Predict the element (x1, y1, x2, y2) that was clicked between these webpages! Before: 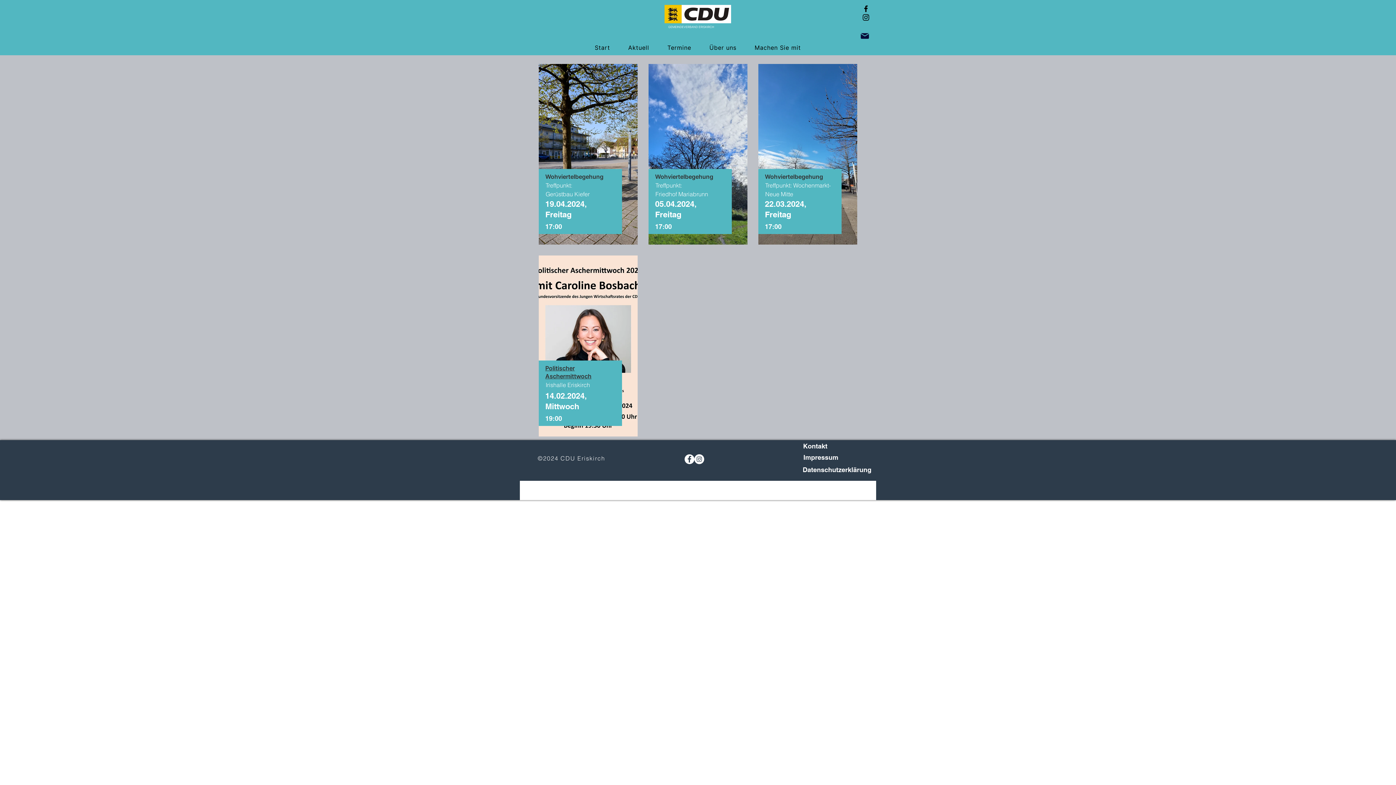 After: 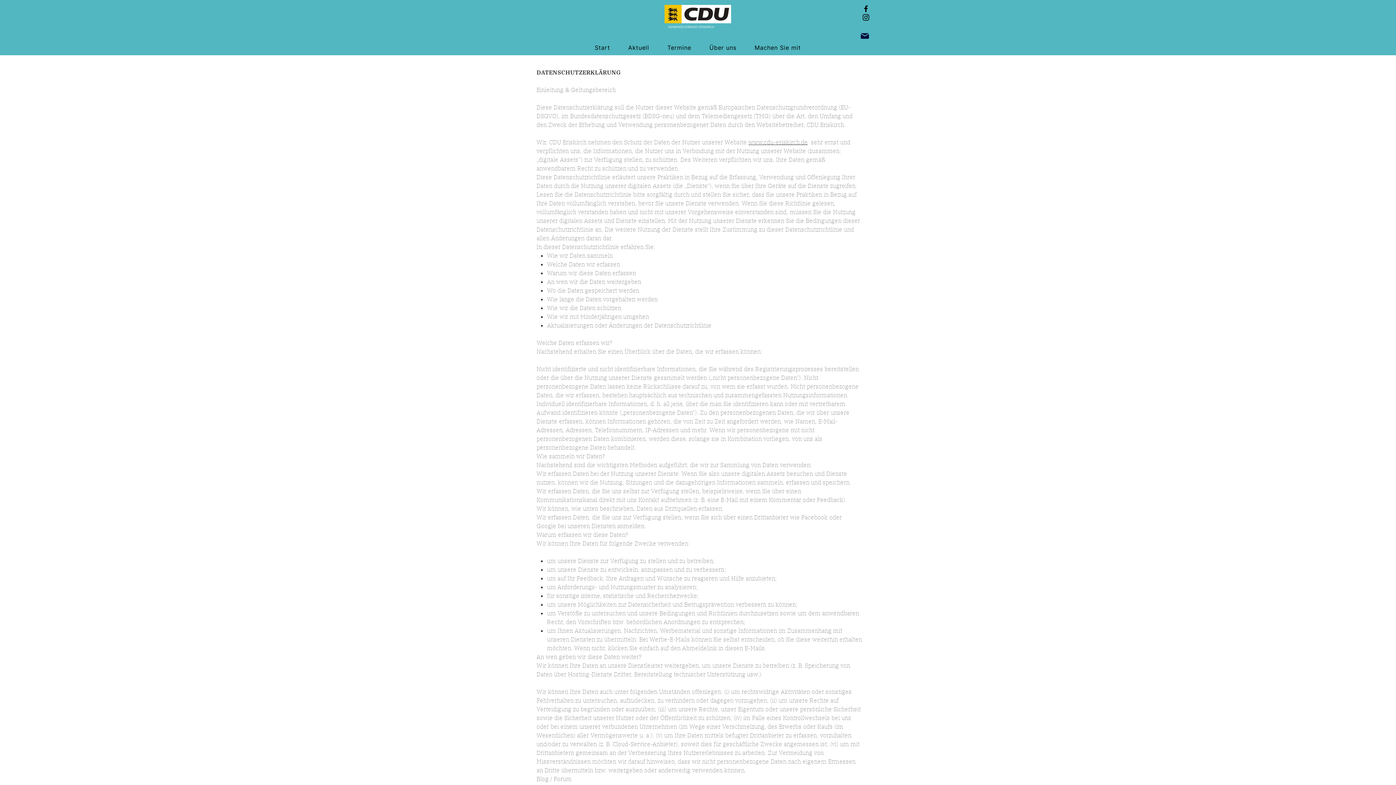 Action: label: Datenschutzerklärung bbox: (802, 464, 872, 475)